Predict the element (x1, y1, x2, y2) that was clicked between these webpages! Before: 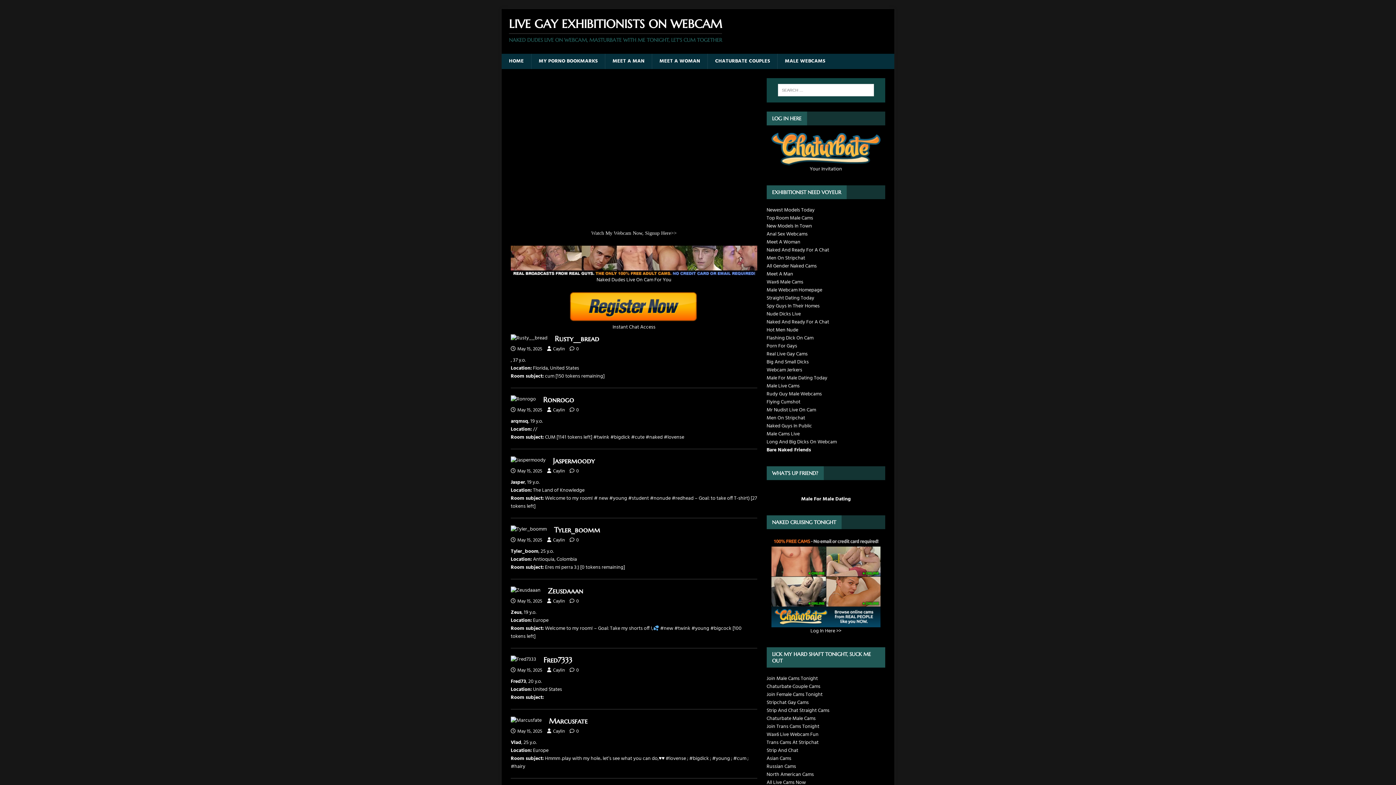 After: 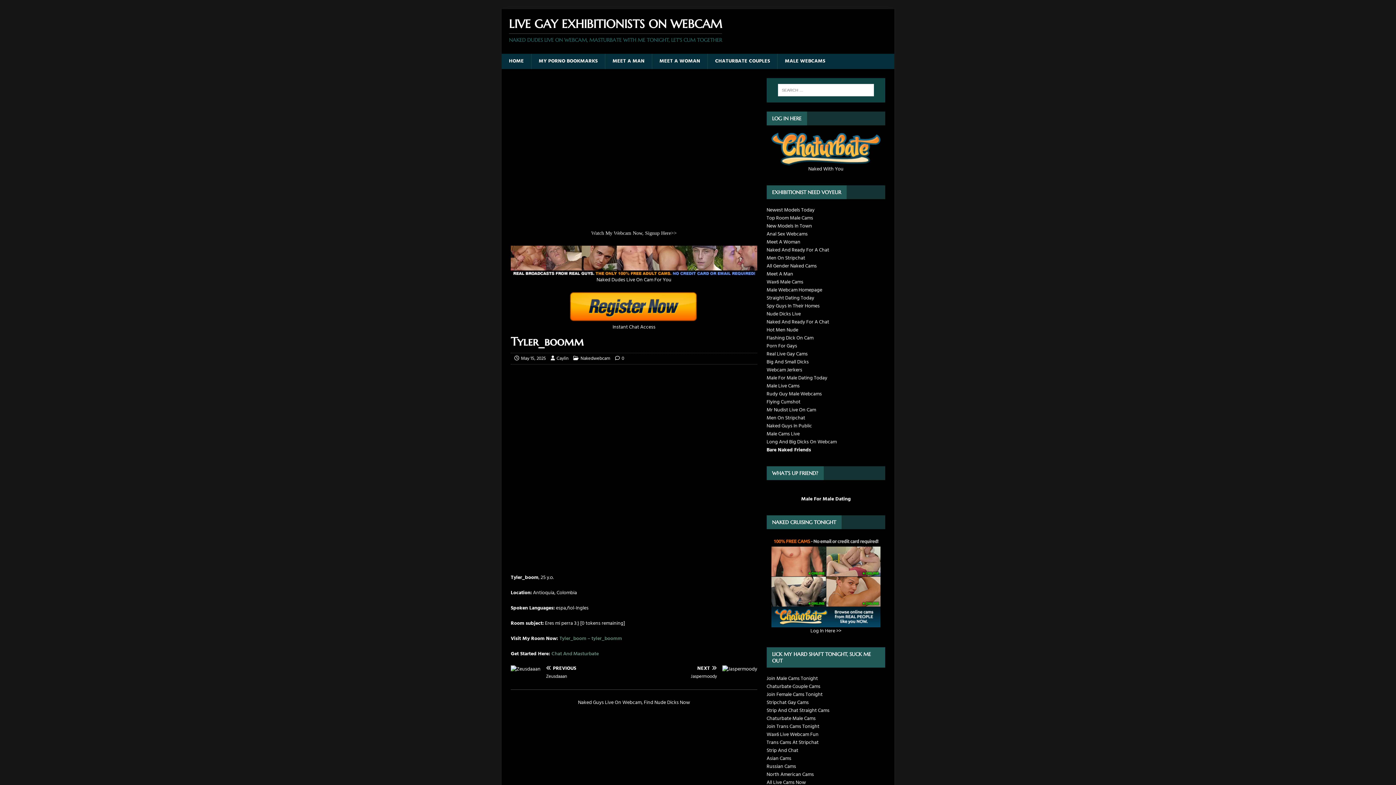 Action: label: Tyler_boomm bbox: (554, 525, 600, 535)